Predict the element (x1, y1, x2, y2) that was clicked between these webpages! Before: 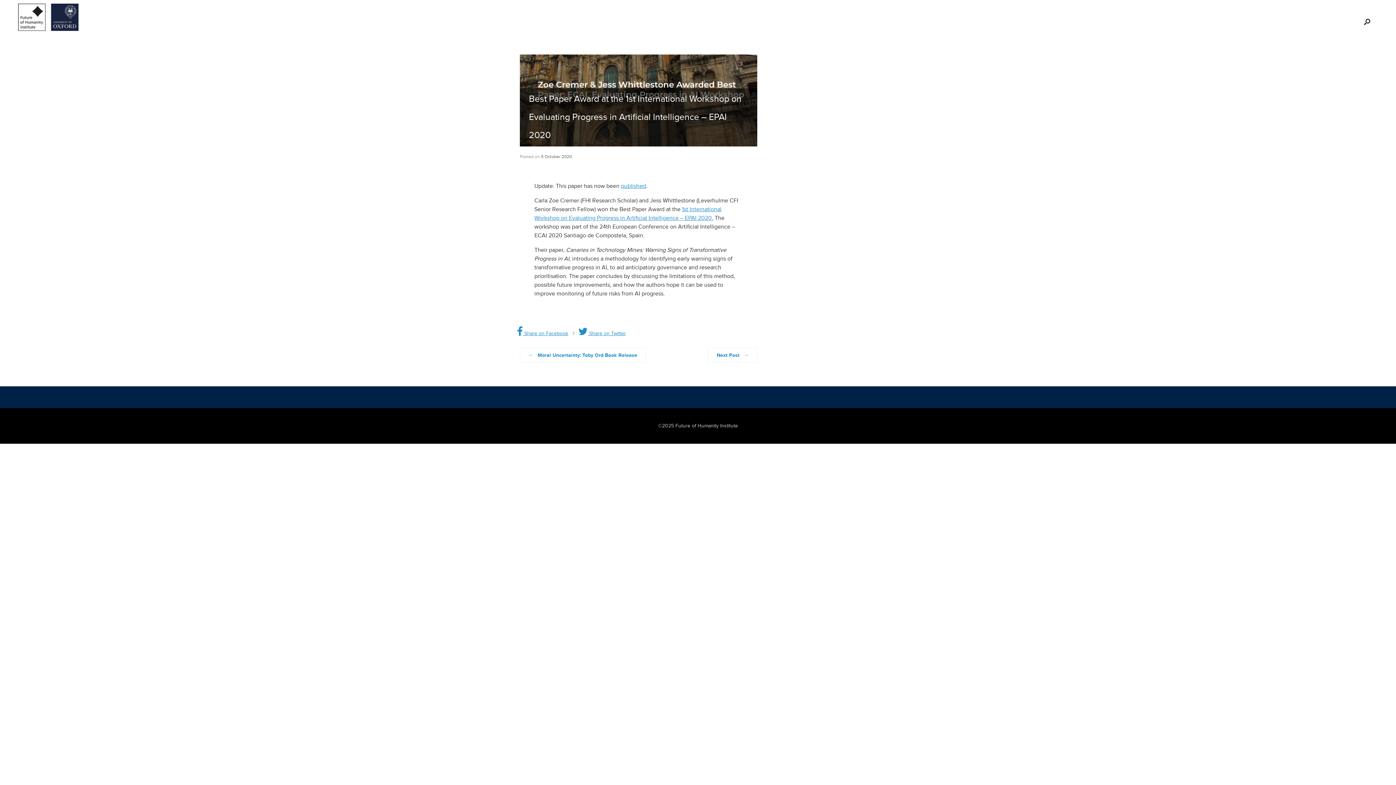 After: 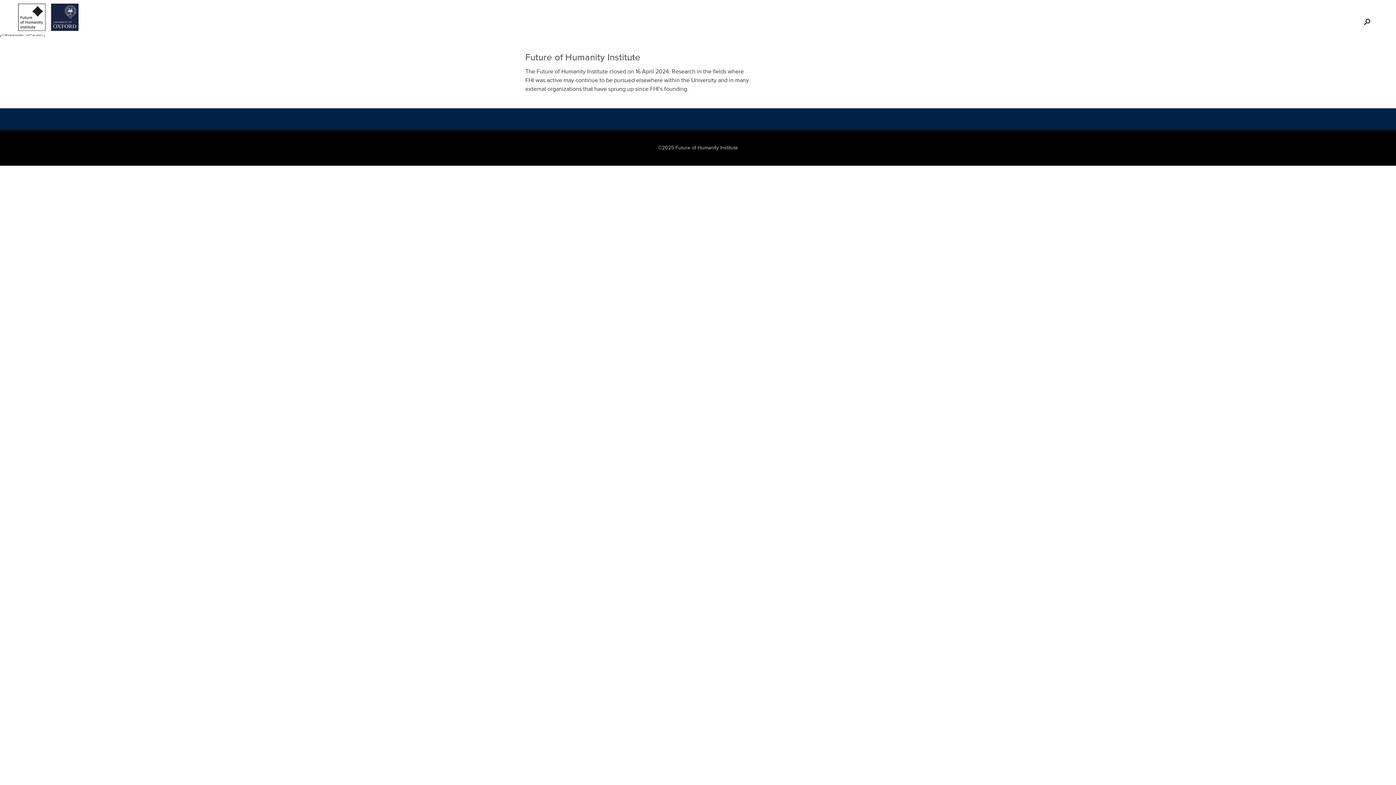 Action: bbox: (18, 0, 78, 34)